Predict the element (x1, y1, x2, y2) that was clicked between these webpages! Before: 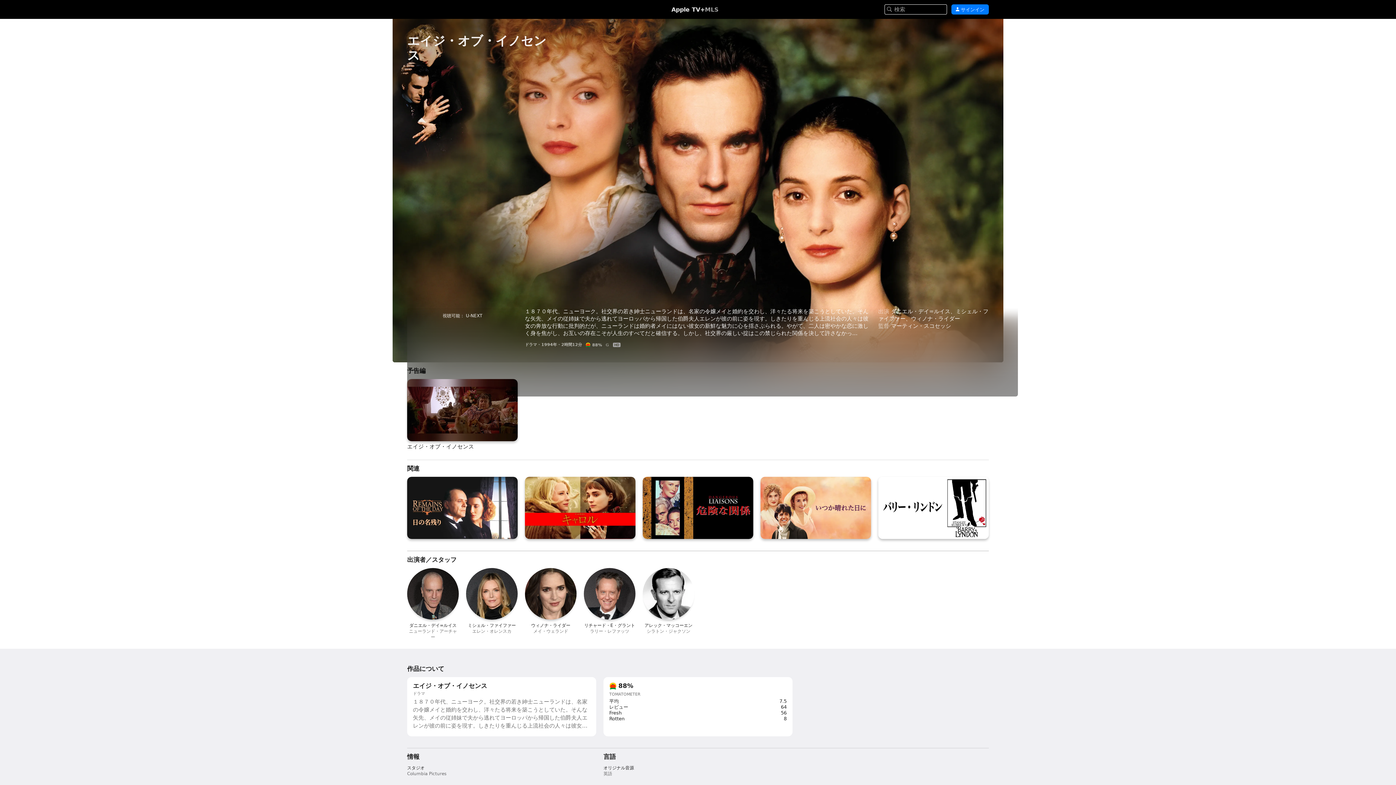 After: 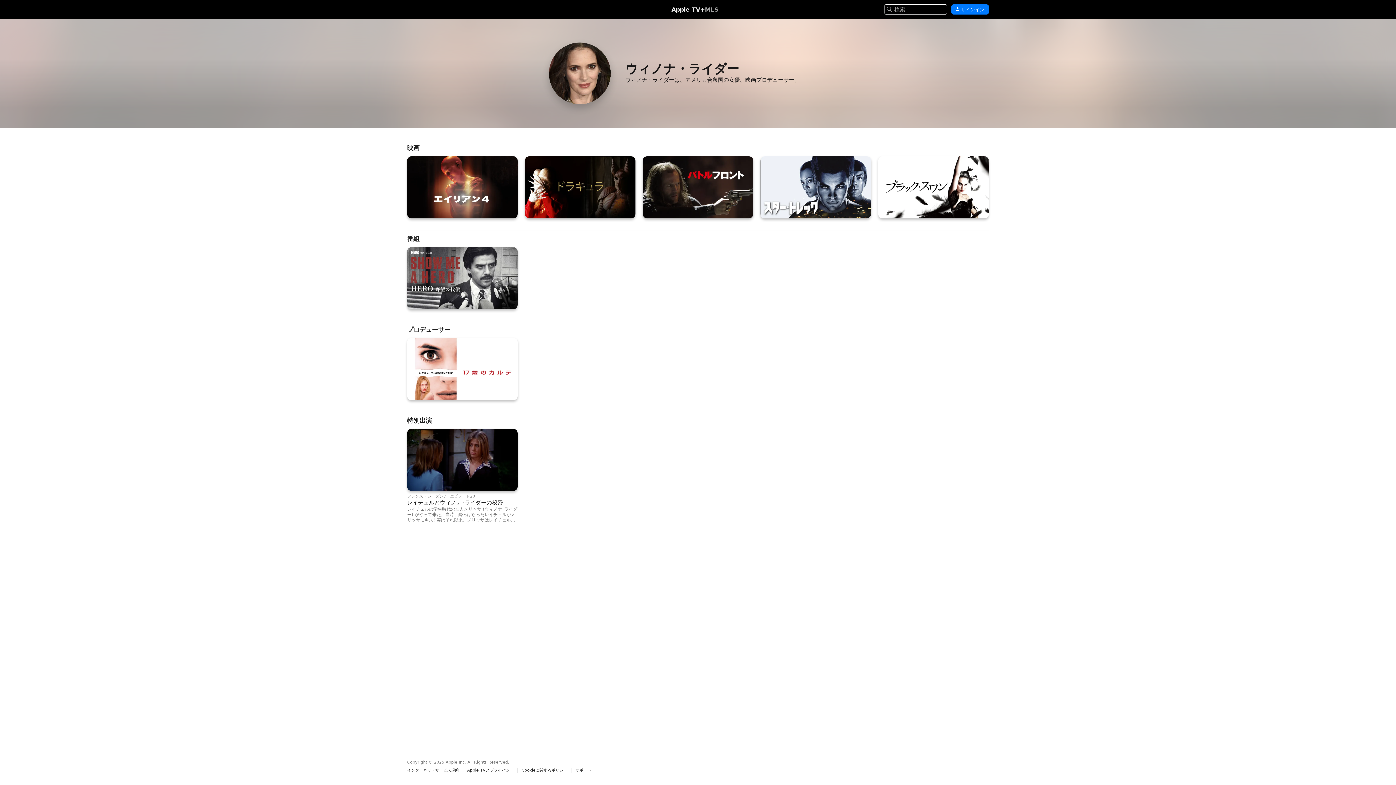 Action: bbox: (525, 568, 576, 634) label: ウウ

ウィノナ・ライダー

メイ・ウェランド